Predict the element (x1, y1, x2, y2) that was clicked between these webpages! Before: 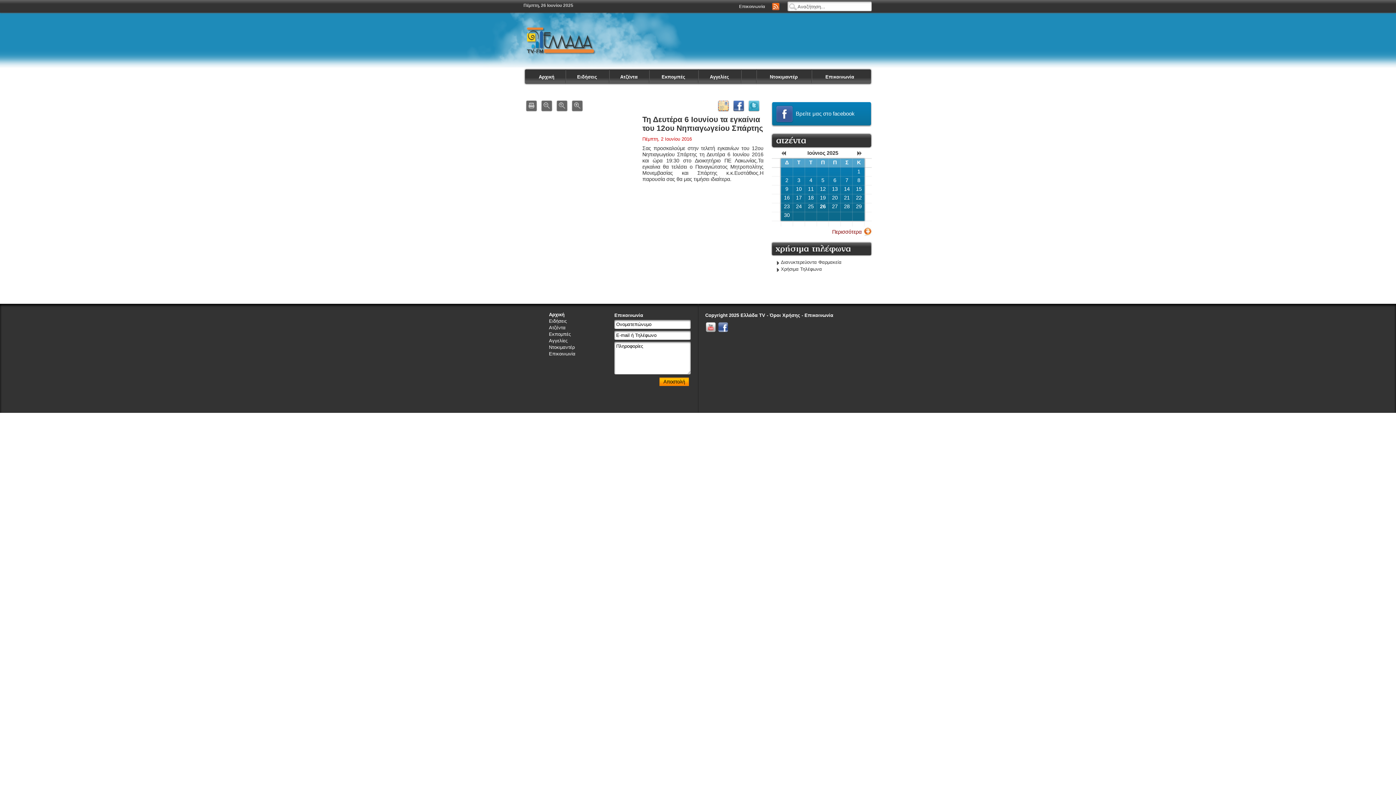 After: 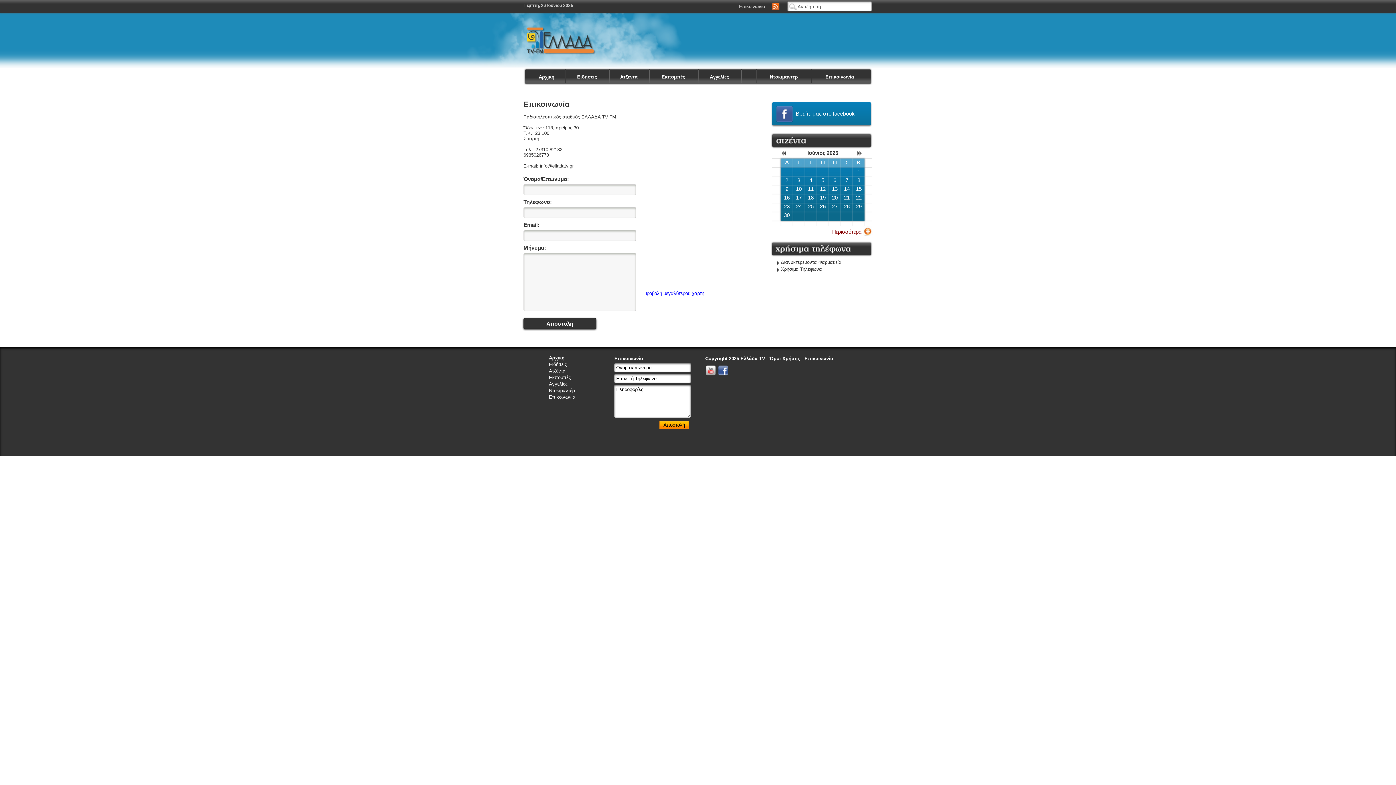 Action: bbox: (549, 351, 575, 356) label: Επικοινωνία